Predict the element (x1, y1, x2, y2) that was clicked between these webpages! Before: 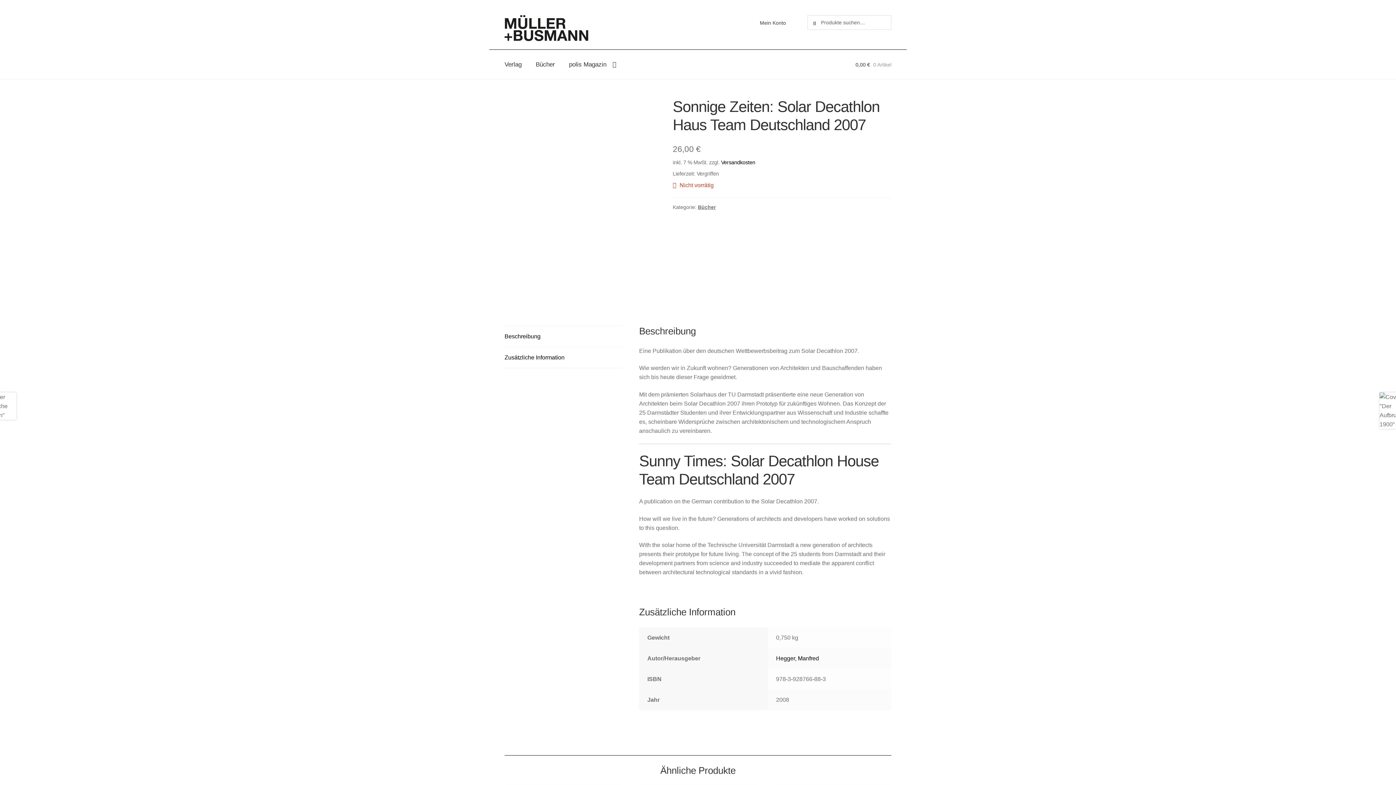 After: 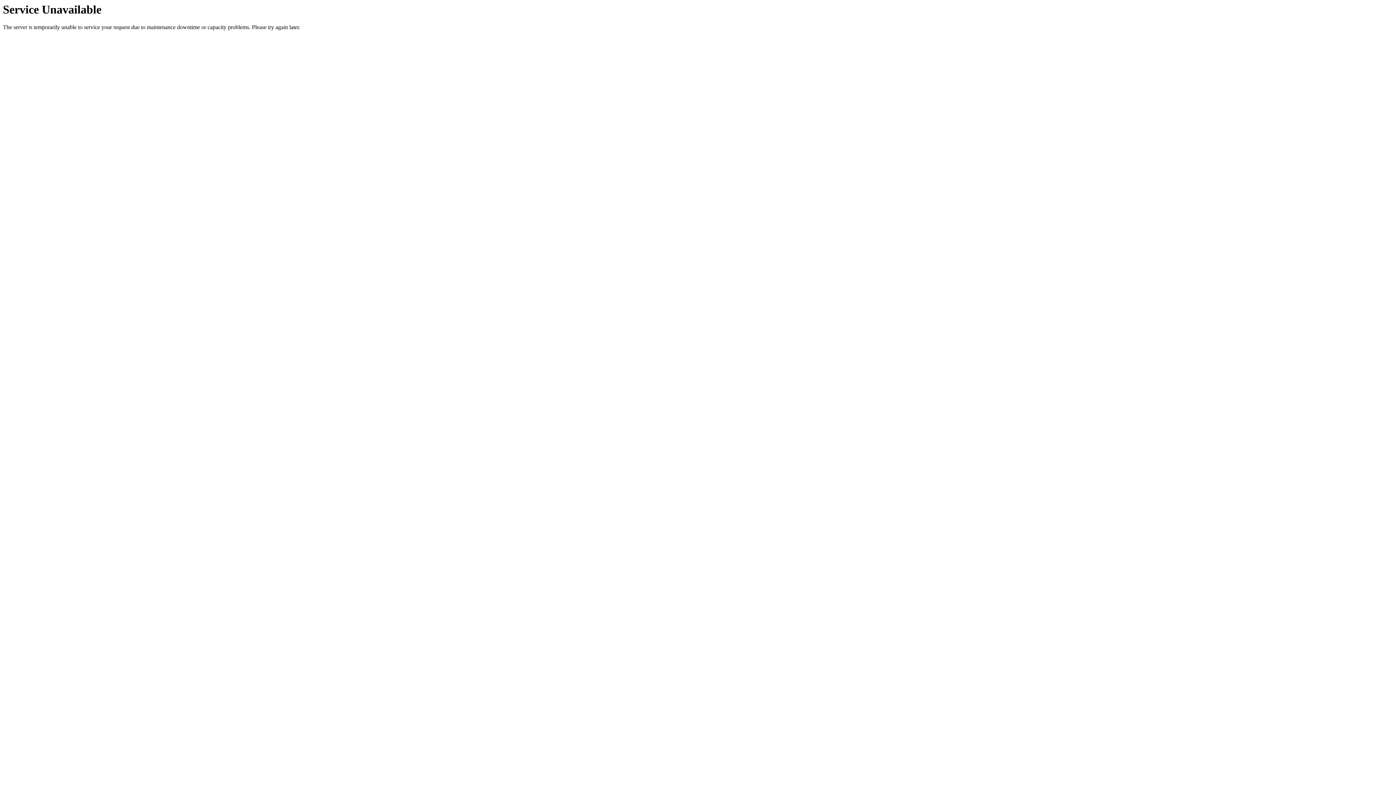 Action: bbox: (755, 15, 790, 30) label: Mein Konto